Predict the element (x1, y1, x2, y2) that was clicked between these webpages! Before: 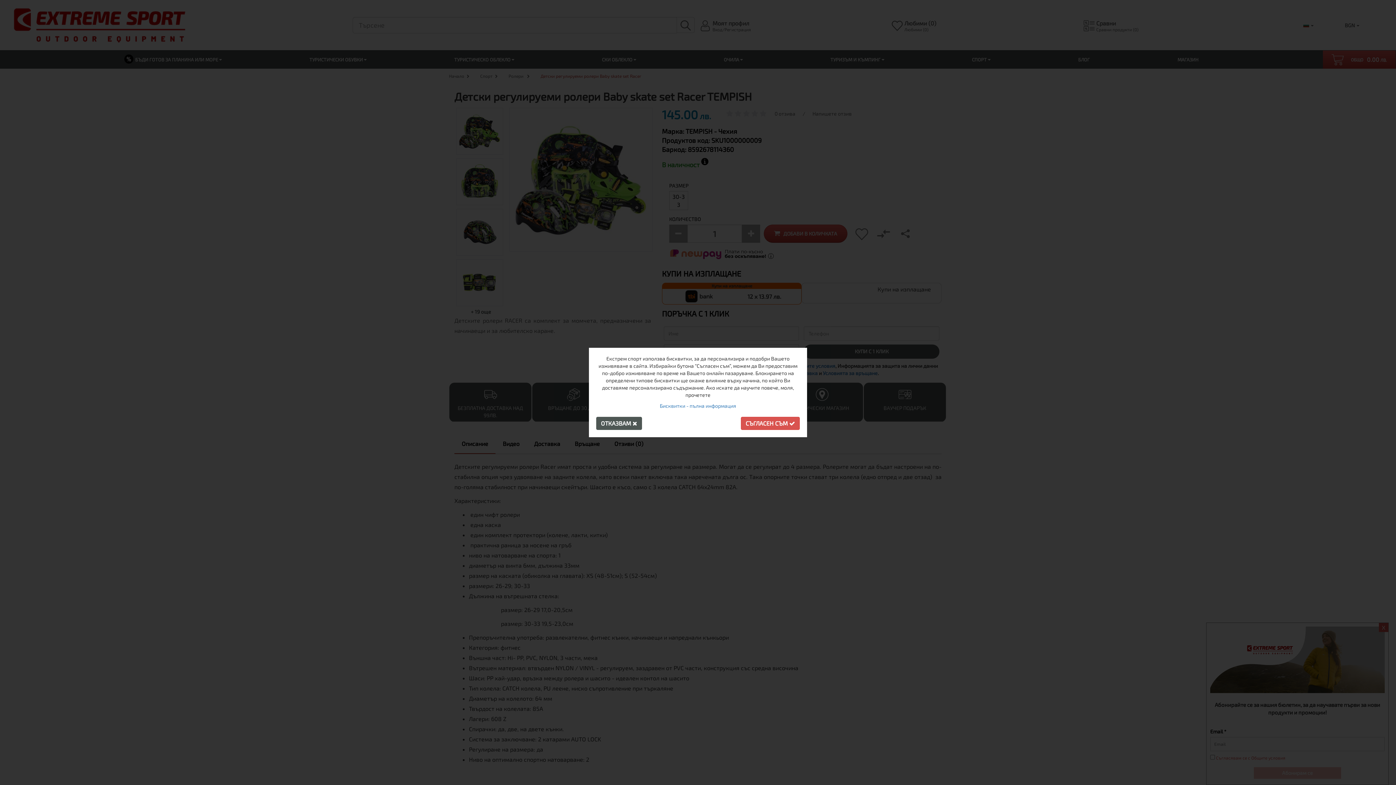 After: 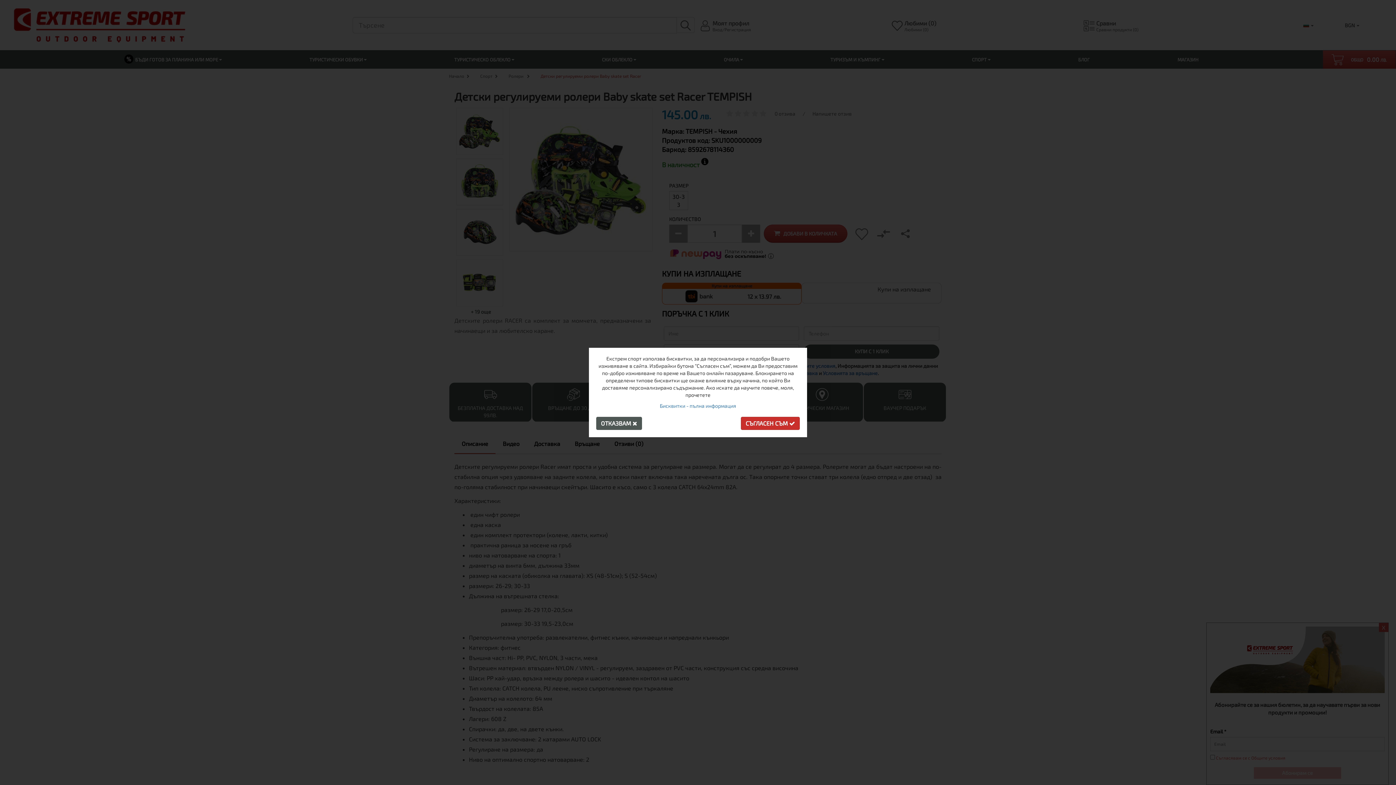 Action: bbox: (741, 417, 800, 430) label: СЪГЛАСЕН СЪМ 